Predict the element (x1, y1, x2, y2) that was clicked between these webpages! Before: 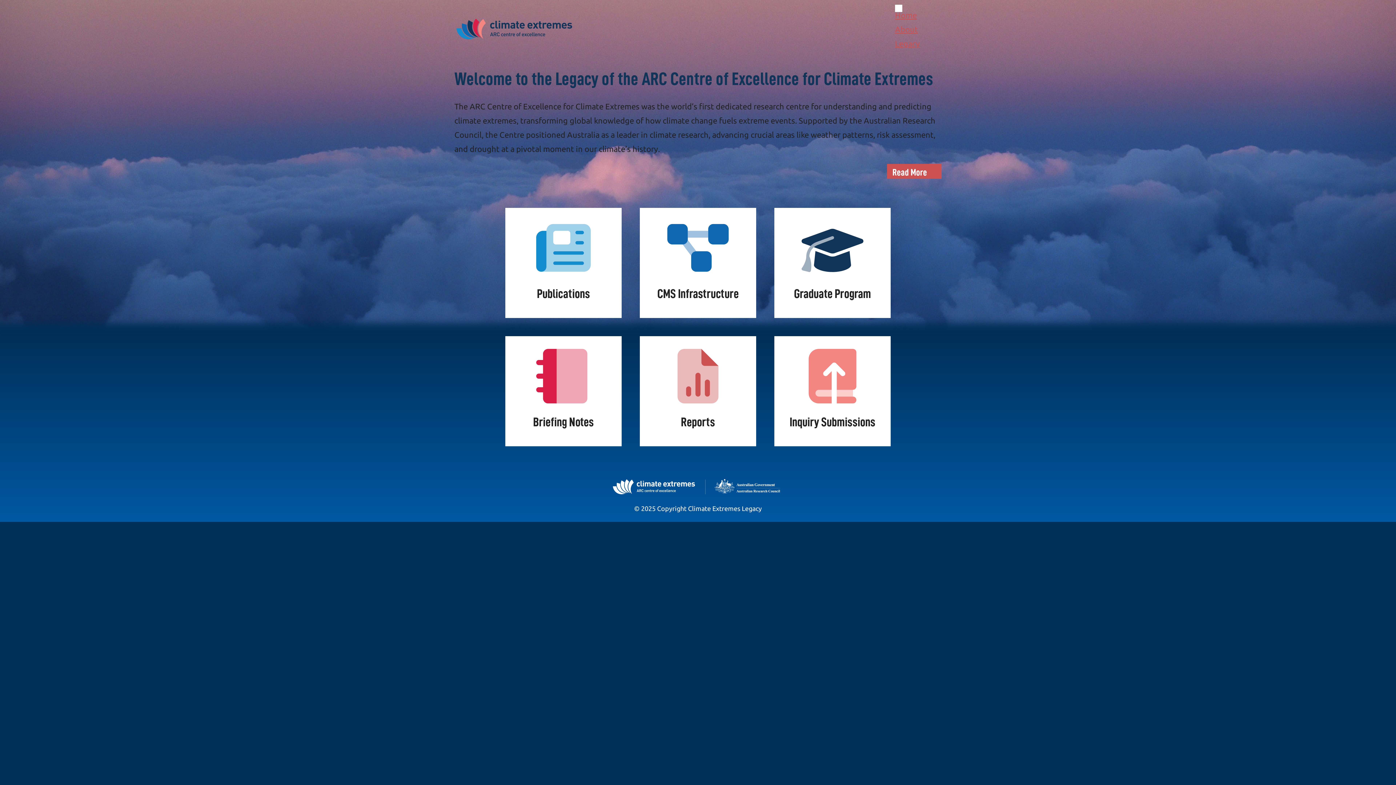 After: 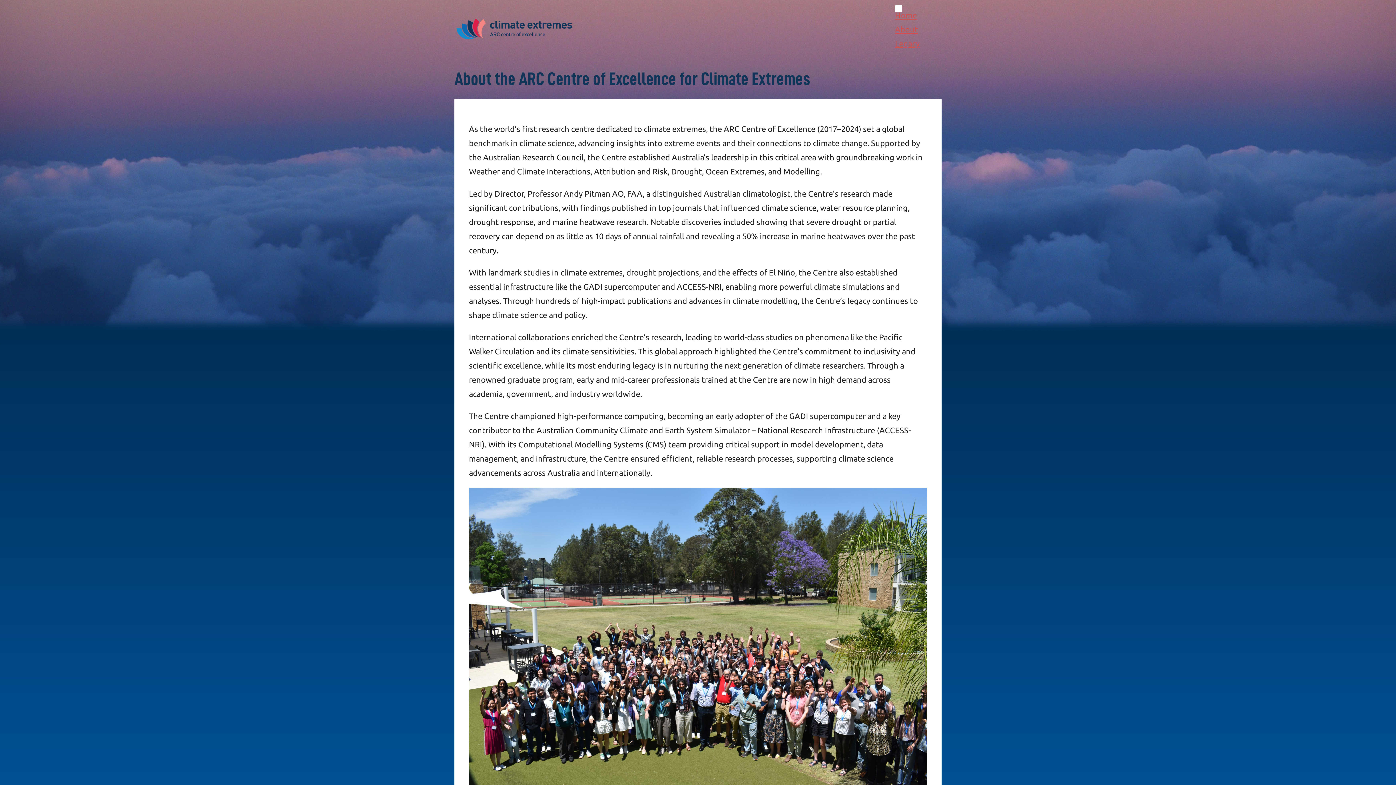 Action: bbox: (895, 24, 918, 33) label: About